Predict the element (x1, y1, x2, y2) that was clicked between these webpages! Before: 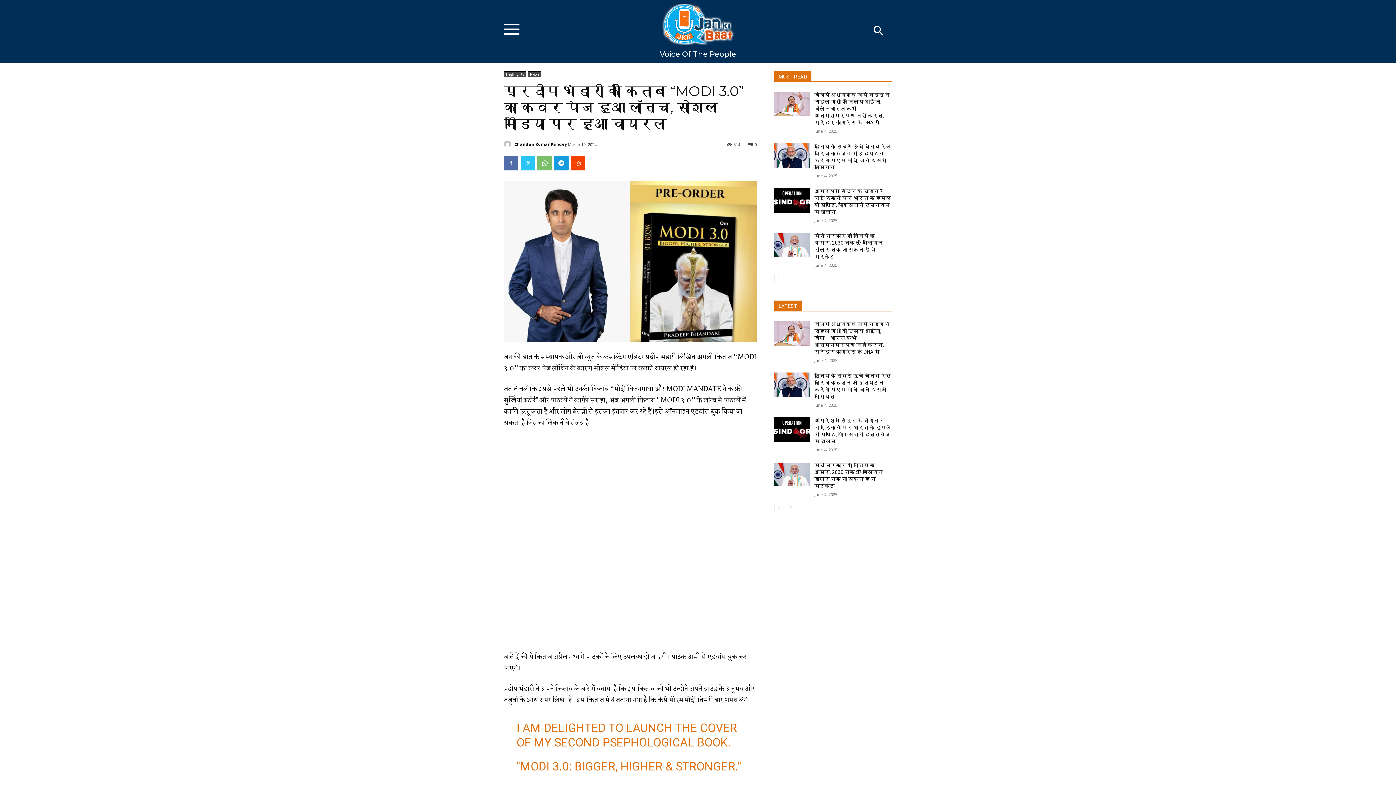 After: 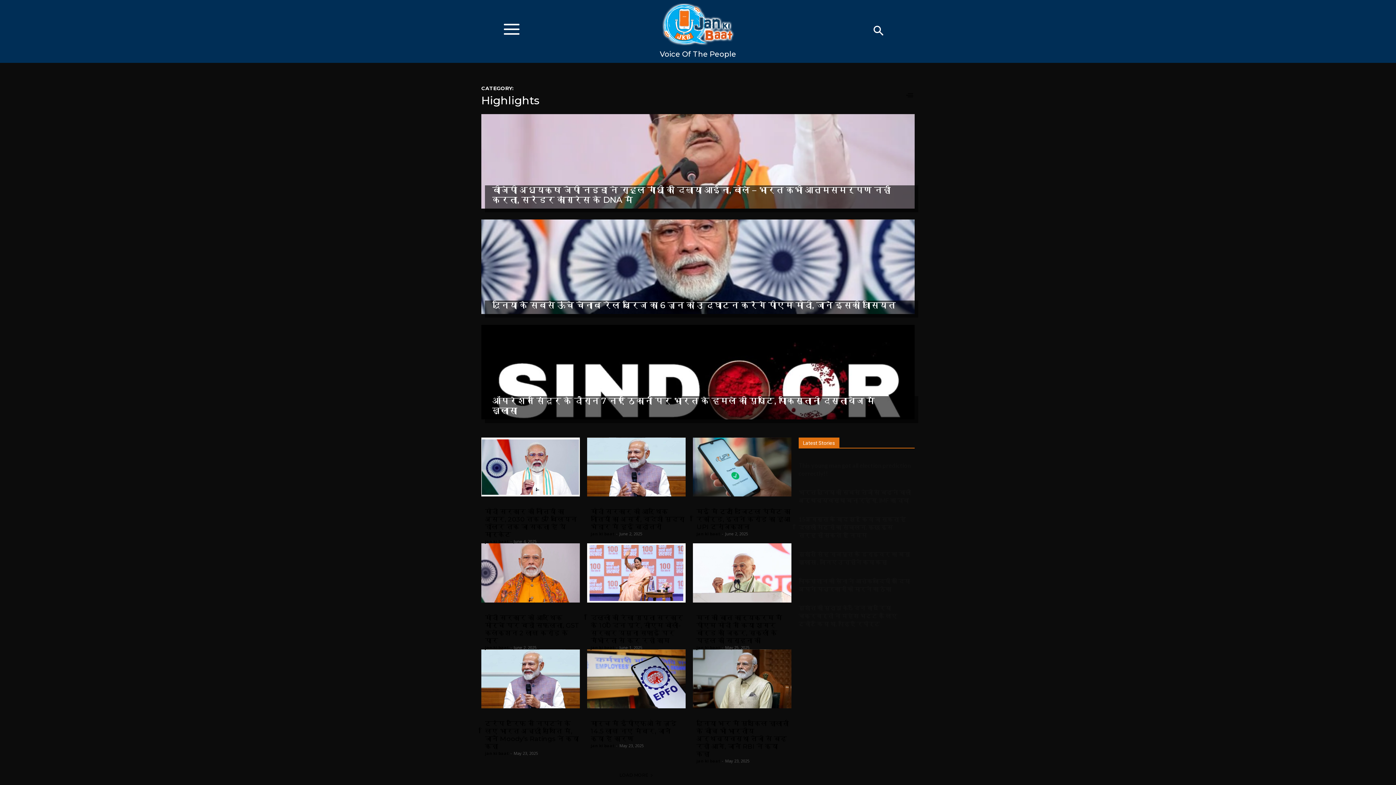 Action: bbox: (504, 71, 526, 77) label: Highlights